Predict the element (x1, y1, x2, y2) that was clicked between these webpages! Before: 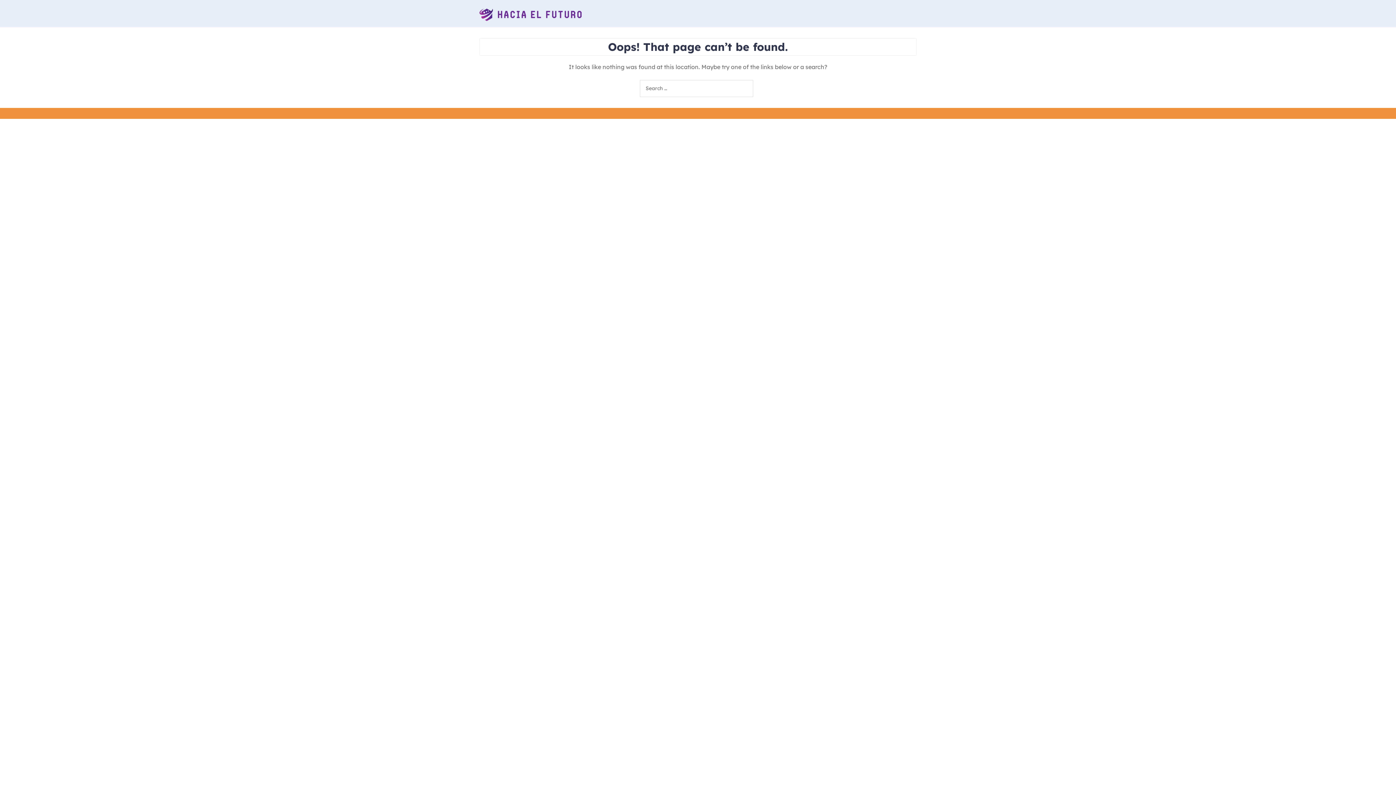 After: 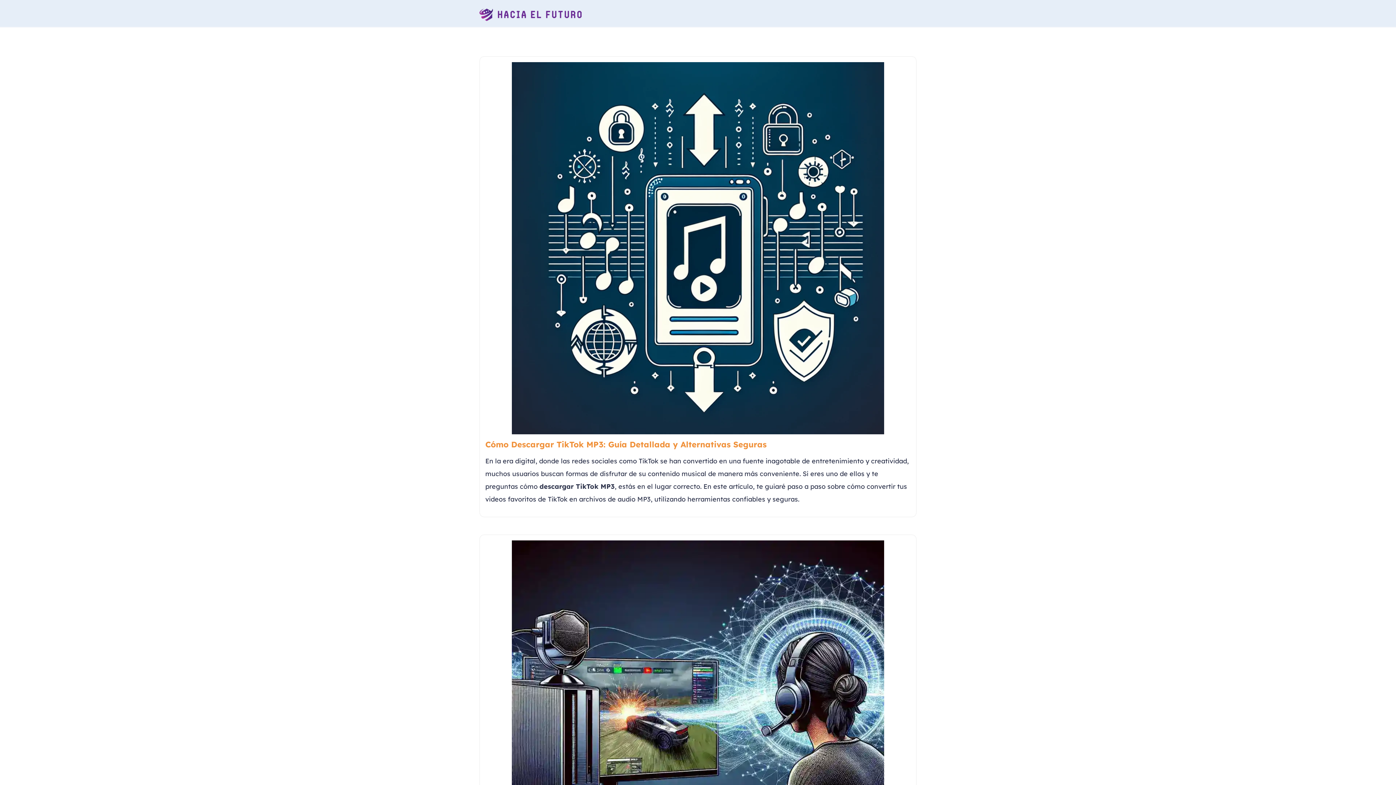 Action: bbox: (478, 9, 582, 16)